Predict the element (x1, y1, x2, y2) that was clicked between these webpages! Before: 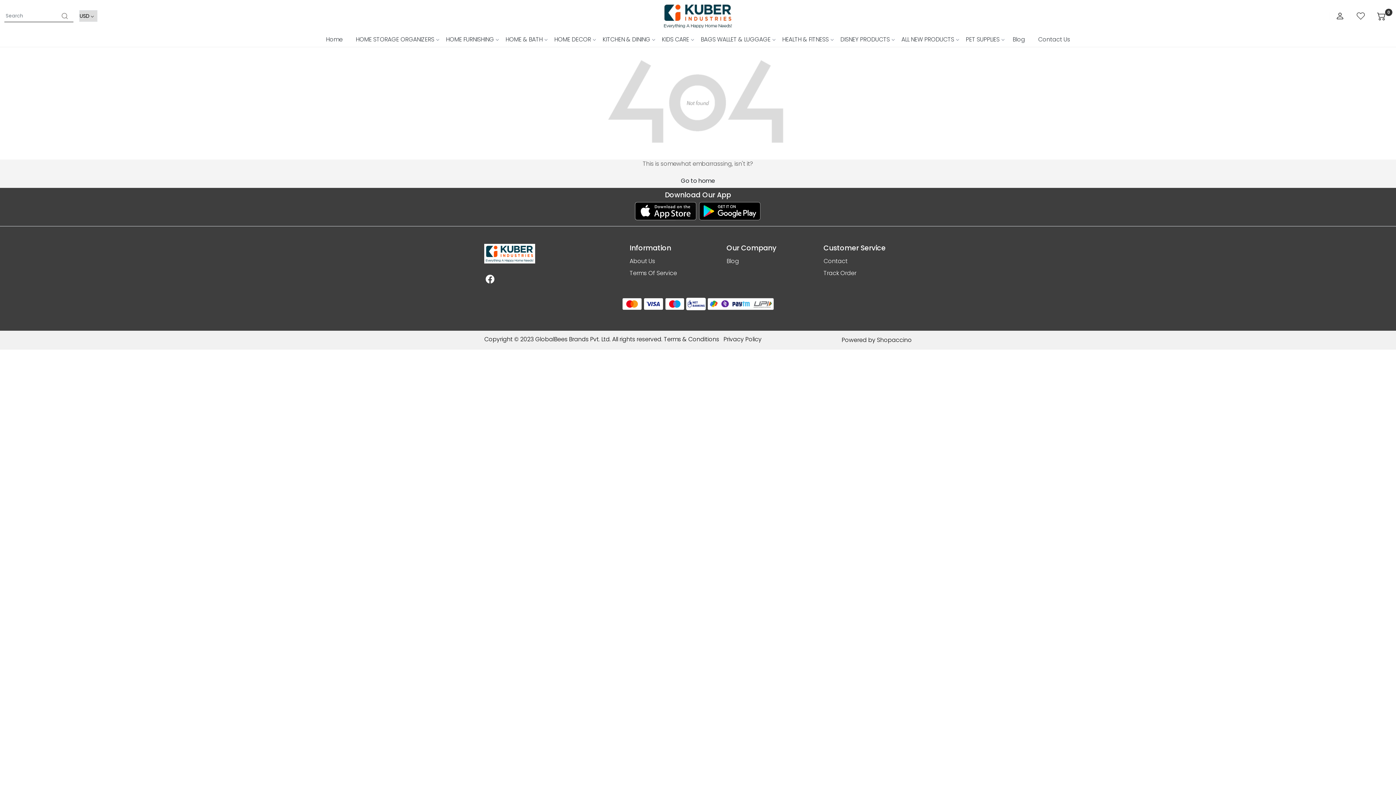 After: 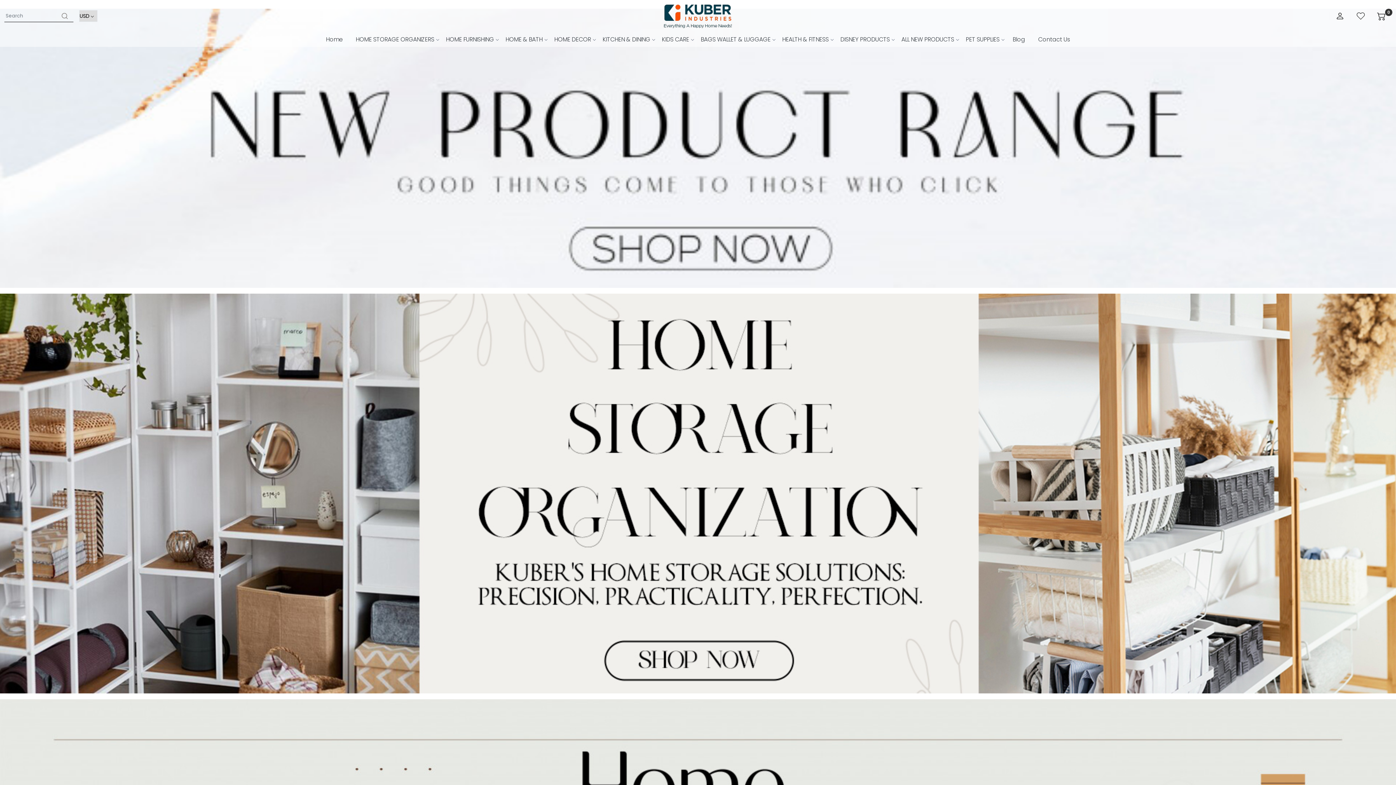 Action: label: Go to home bbox: (676, 174, 720, 187)